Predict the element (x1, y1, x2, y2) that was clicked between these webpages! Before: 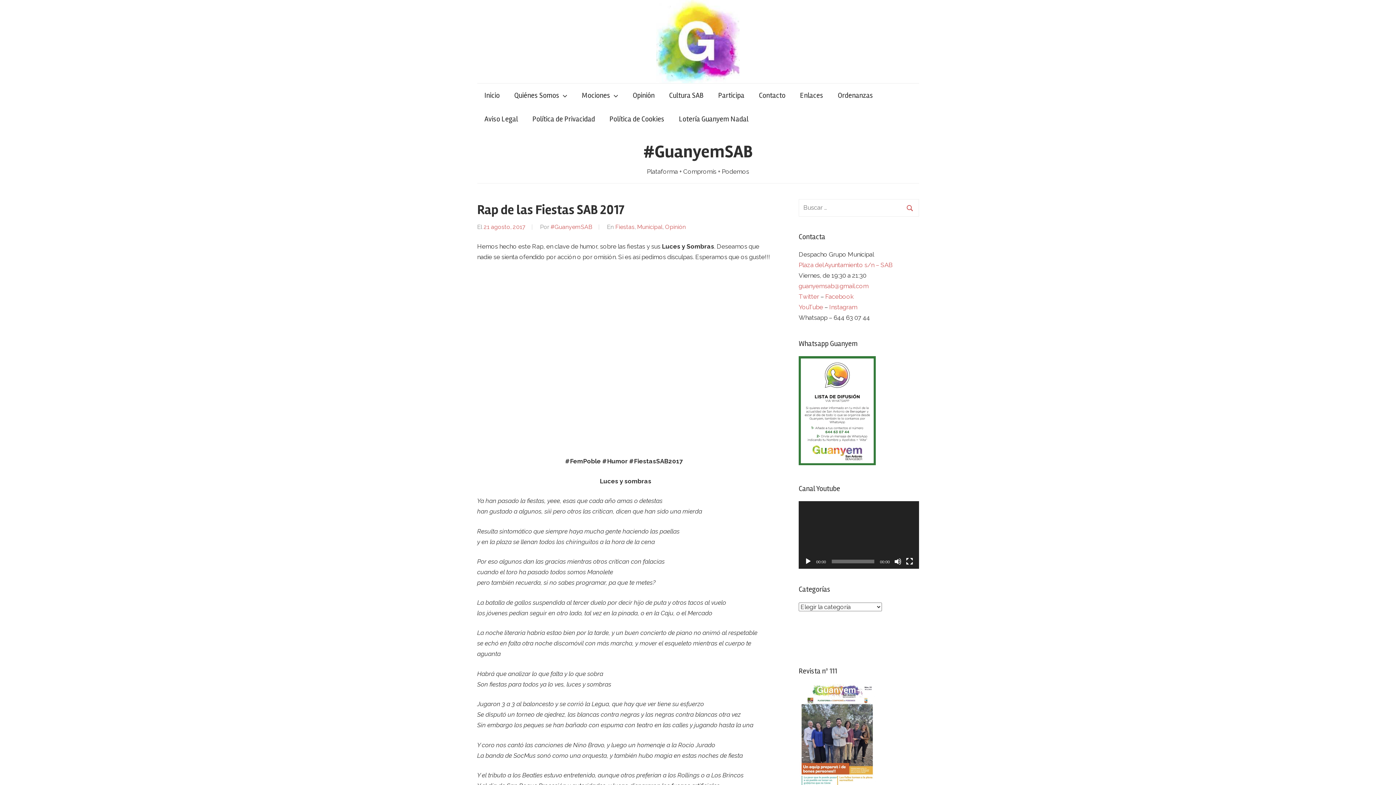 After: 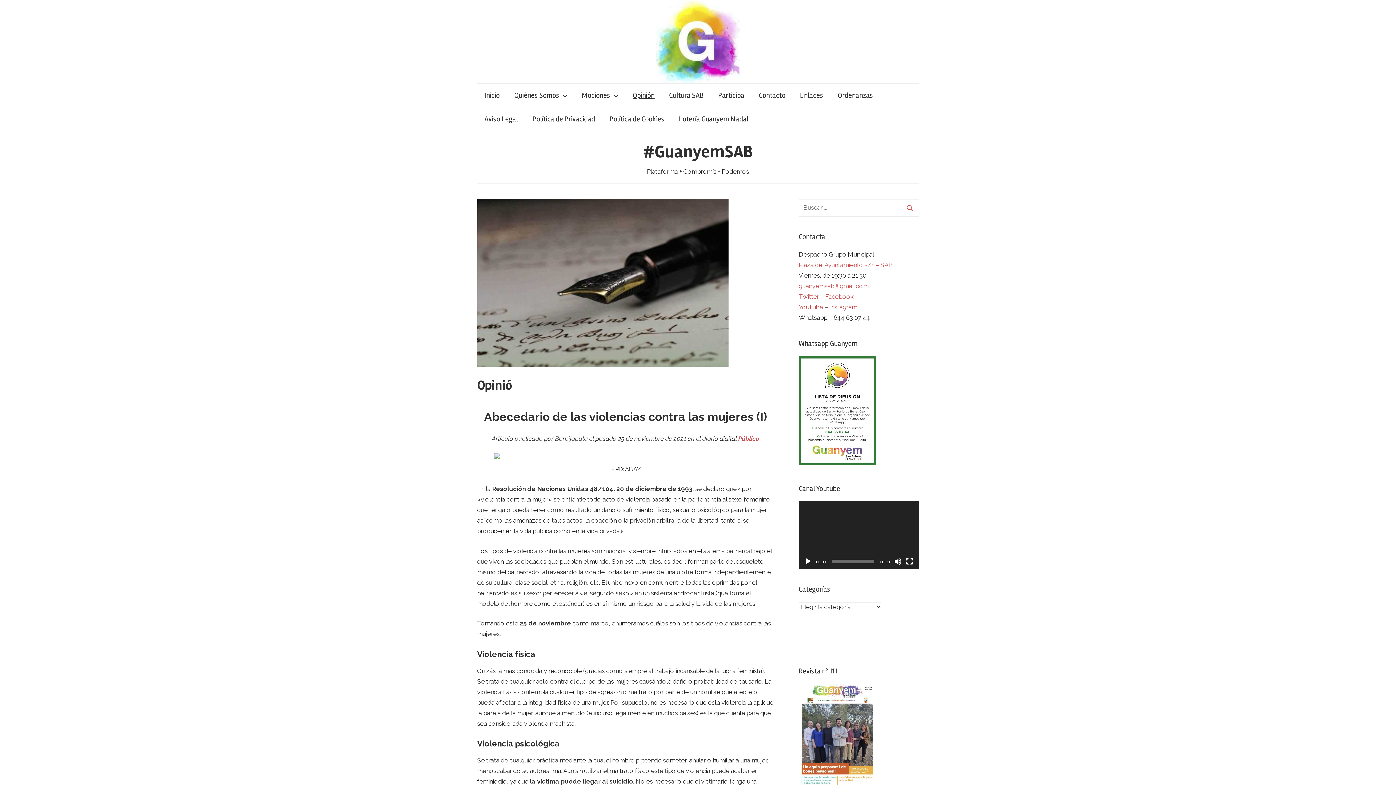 Action: bbox: (625, 83, 662, 107) label: Opinión